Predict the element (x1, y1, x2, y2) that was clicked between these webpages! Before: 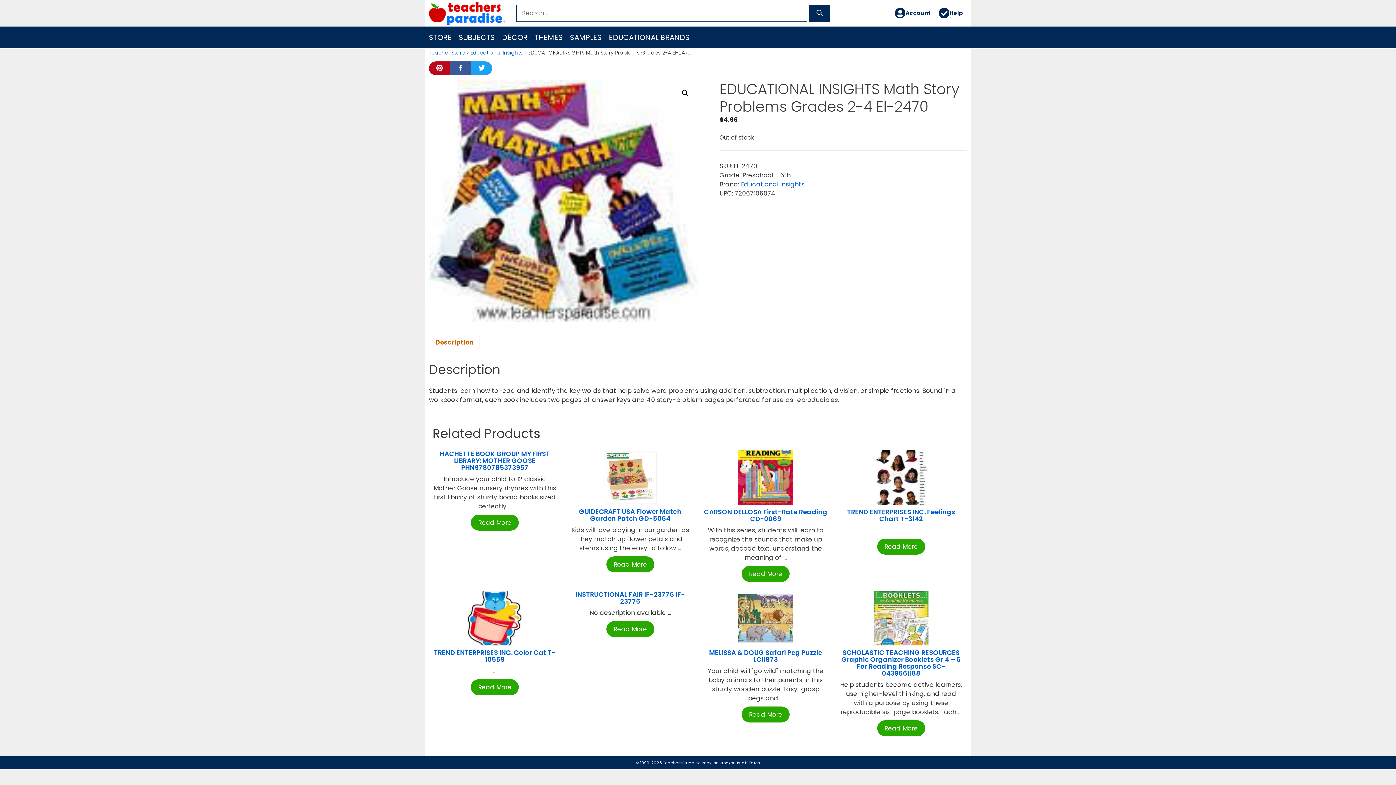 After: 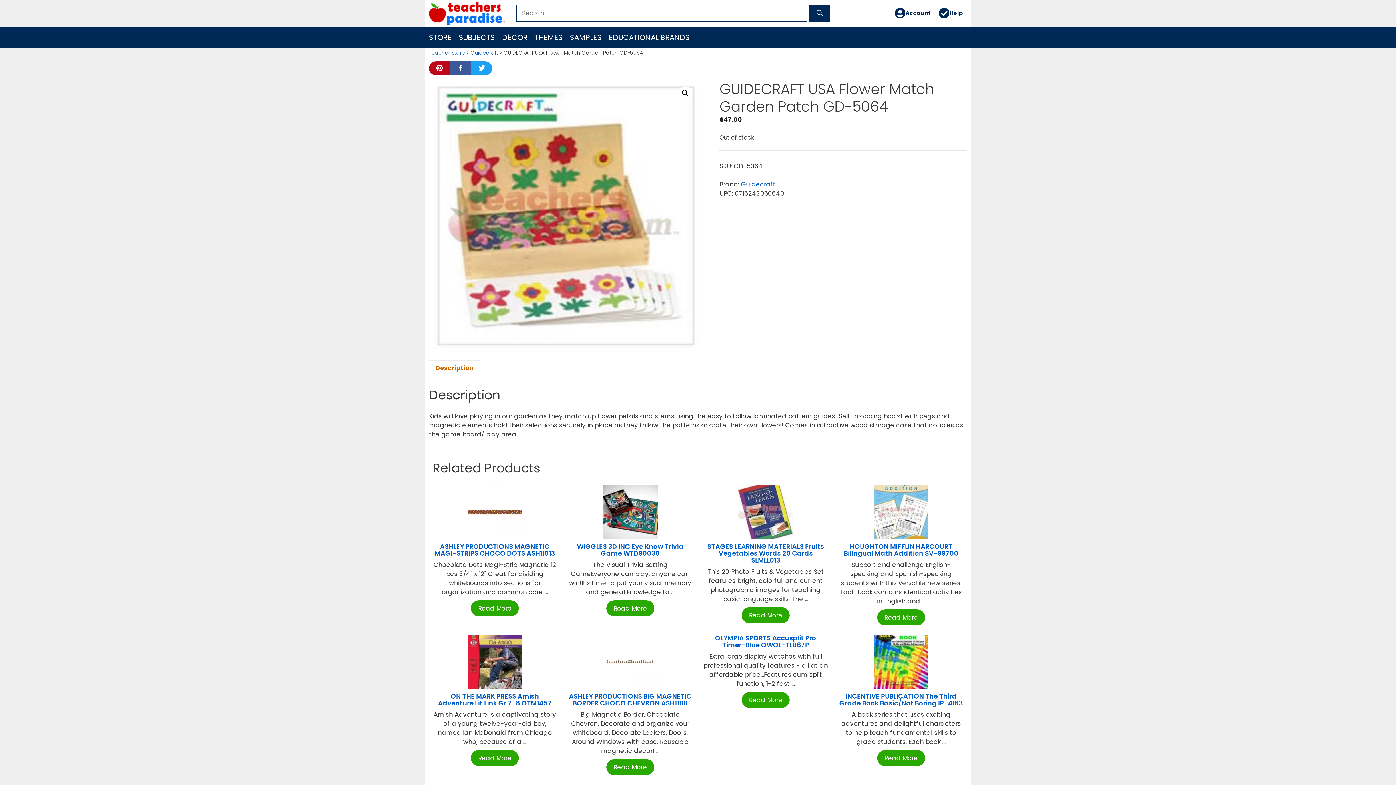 Action: bbox: (606, 556, 654, 572) label: Read More